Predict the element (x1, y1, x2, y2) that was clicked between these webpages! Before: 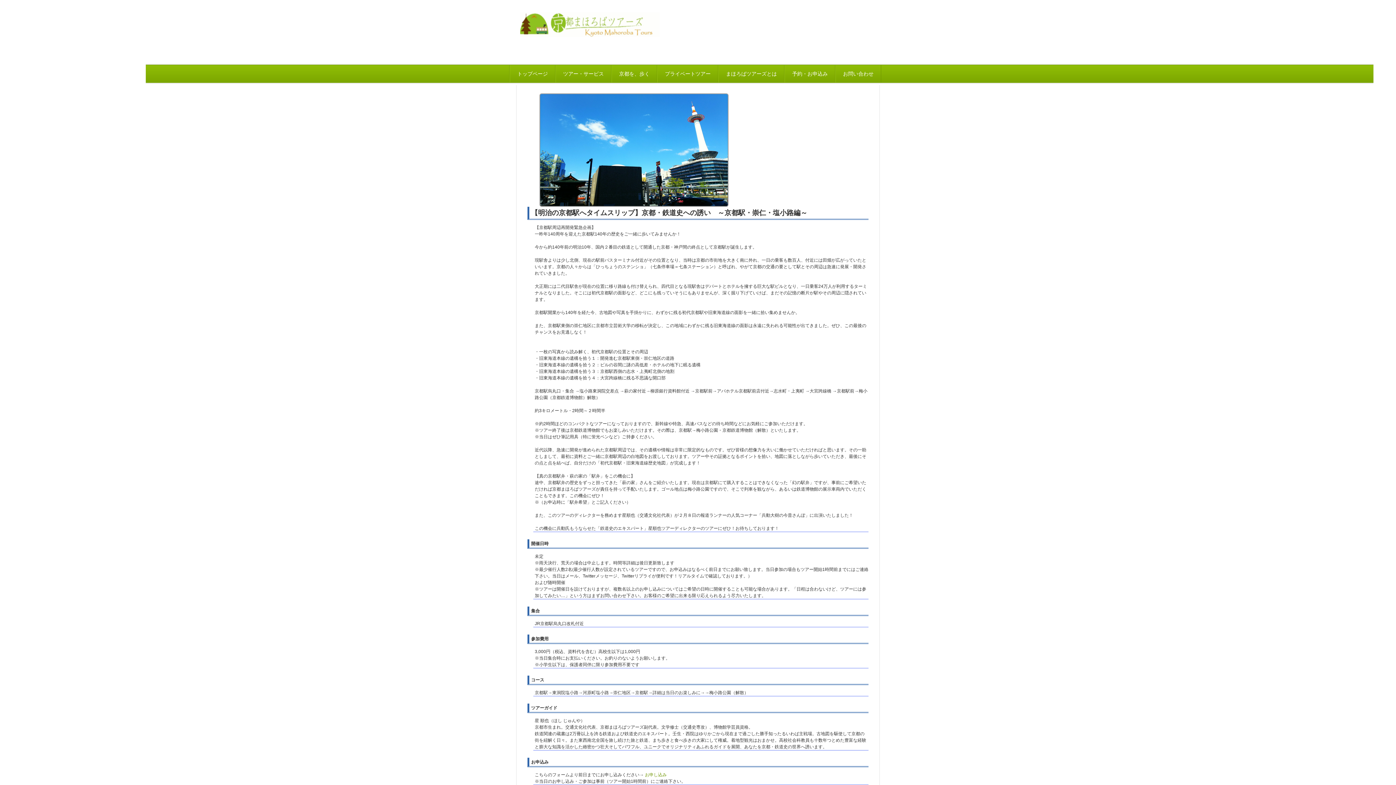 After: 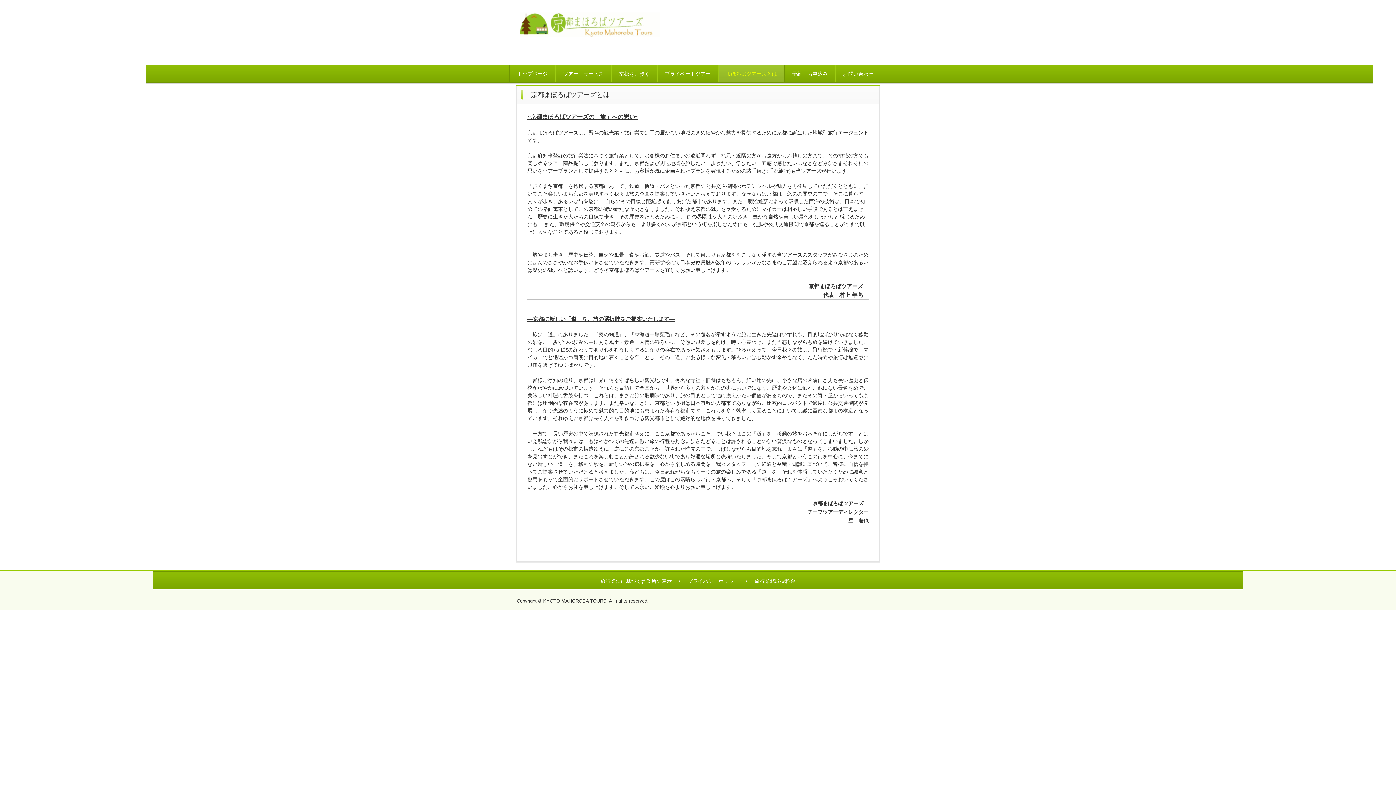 Action: bbox: (718, 65, 784, 82) label: まほろばツアーズとは